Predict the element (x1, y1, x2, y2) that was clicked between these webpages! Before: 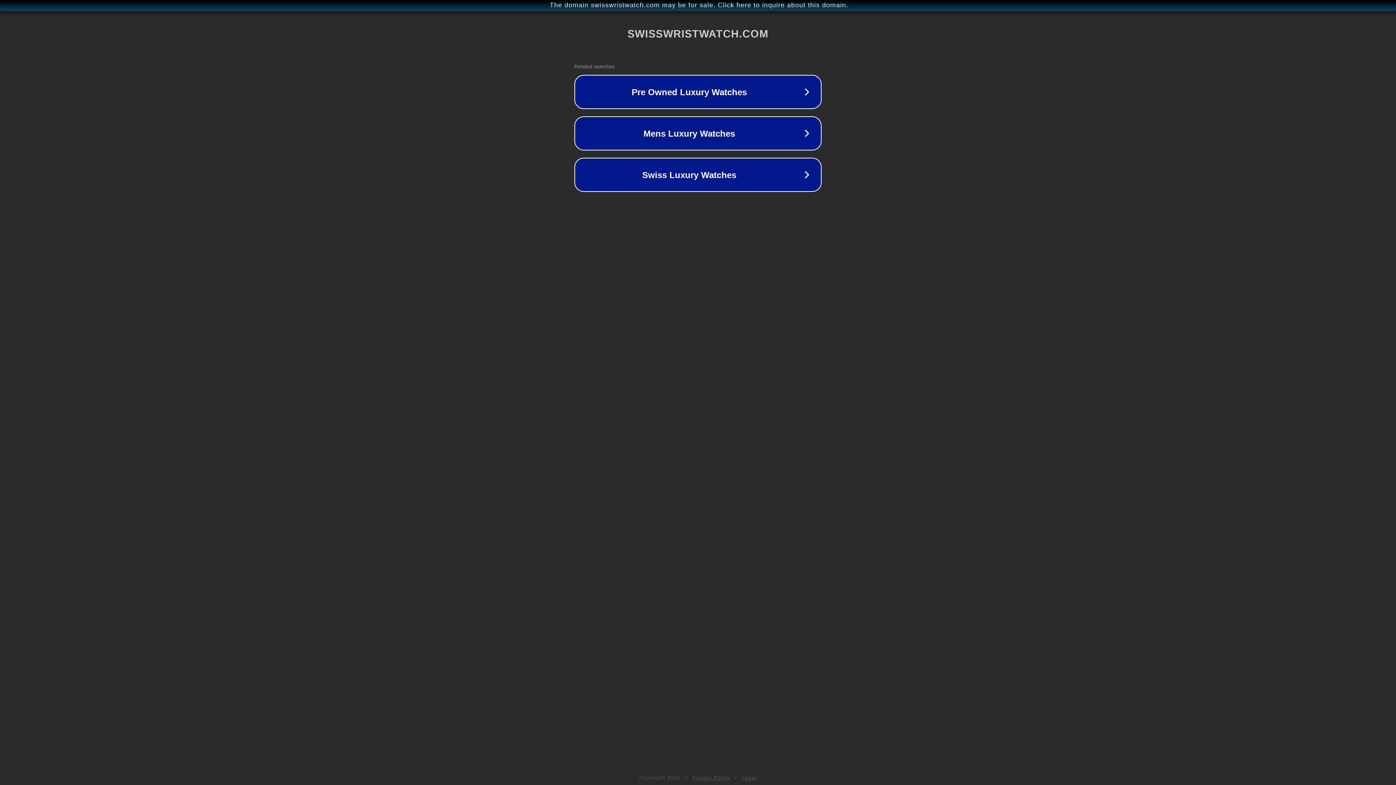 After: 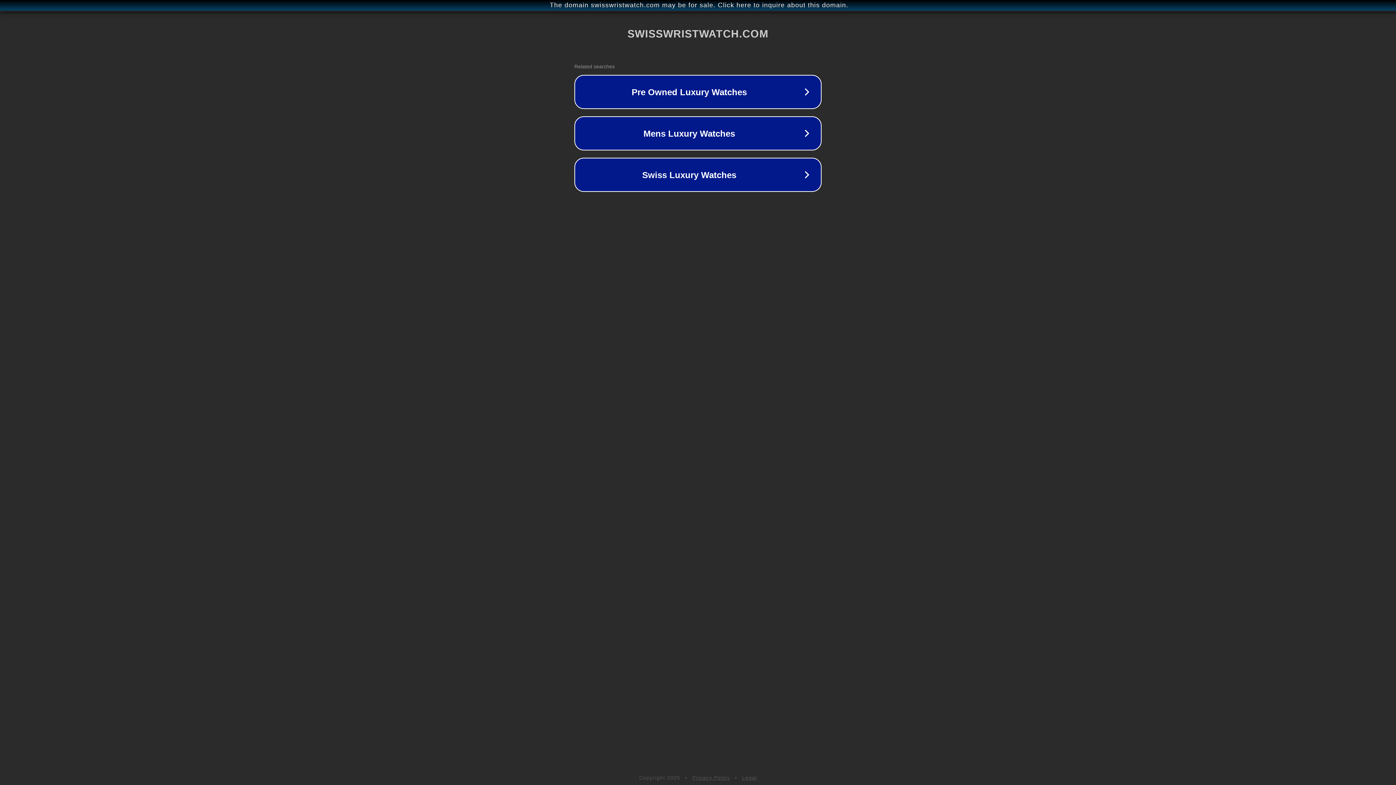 Action: bbox: (692, 775, 730, 781) label: Privacy Policy